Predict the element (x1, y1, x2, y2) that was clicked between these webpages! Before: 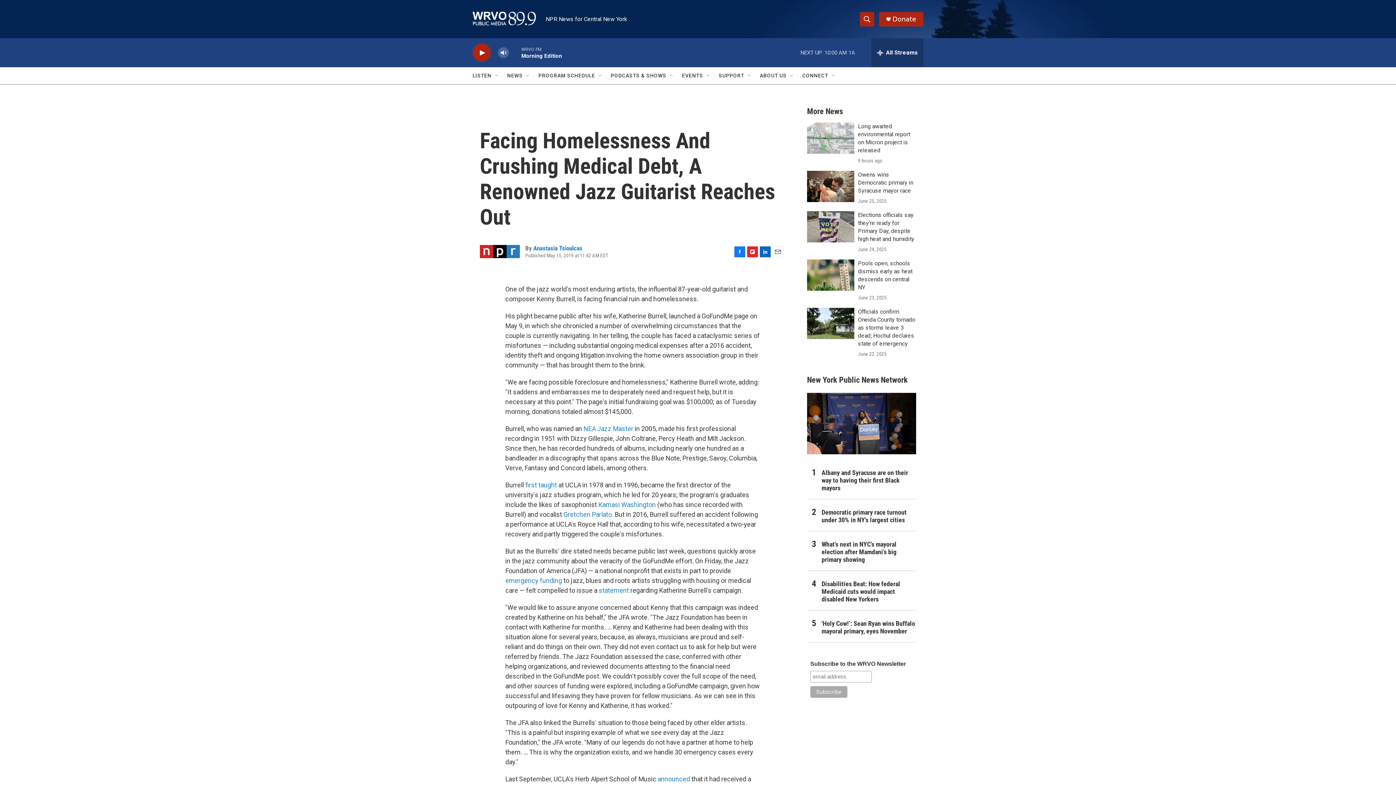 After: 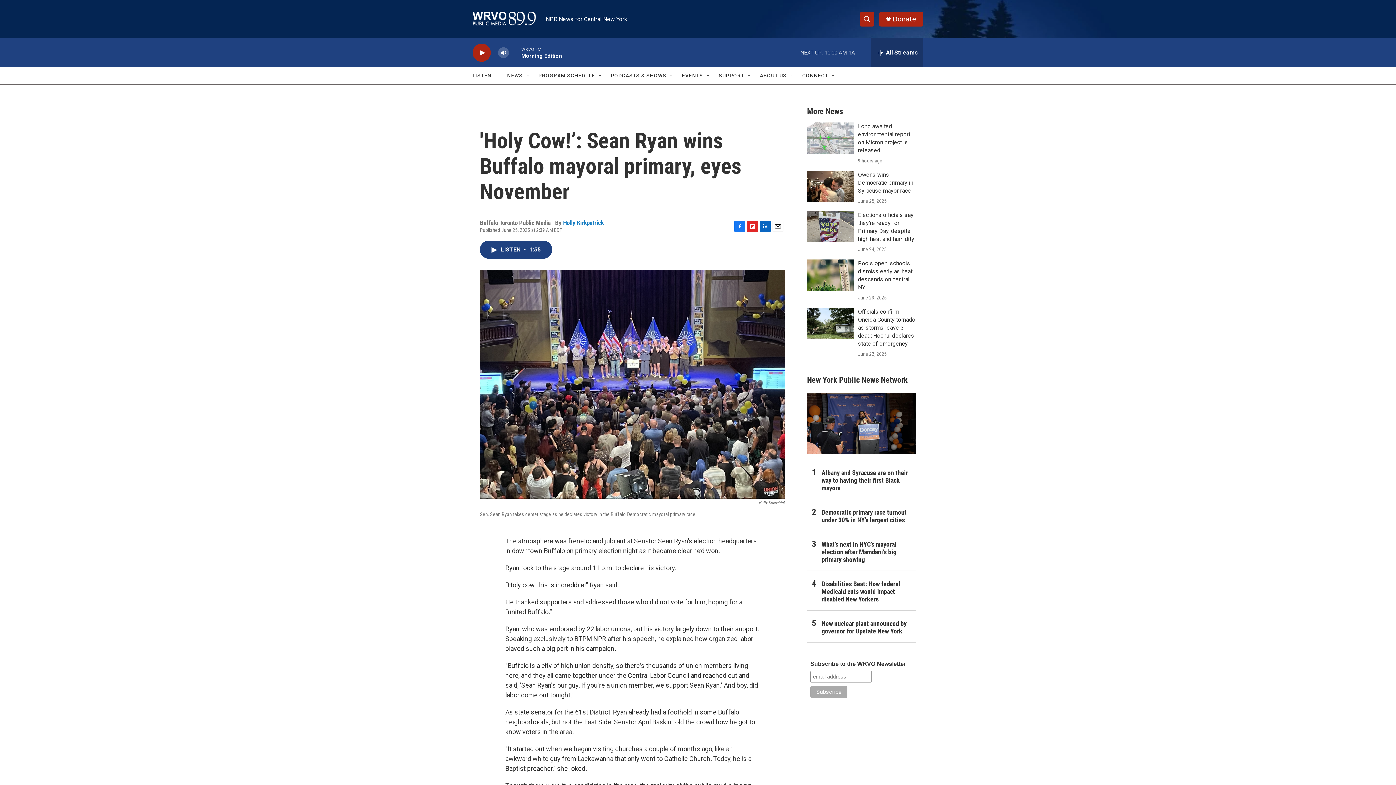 Action: label: 'Holy Cow!’: Sean Ryan wins Buffalo mayoral primary, eyes November bbox: (821, 619, 916, 635)